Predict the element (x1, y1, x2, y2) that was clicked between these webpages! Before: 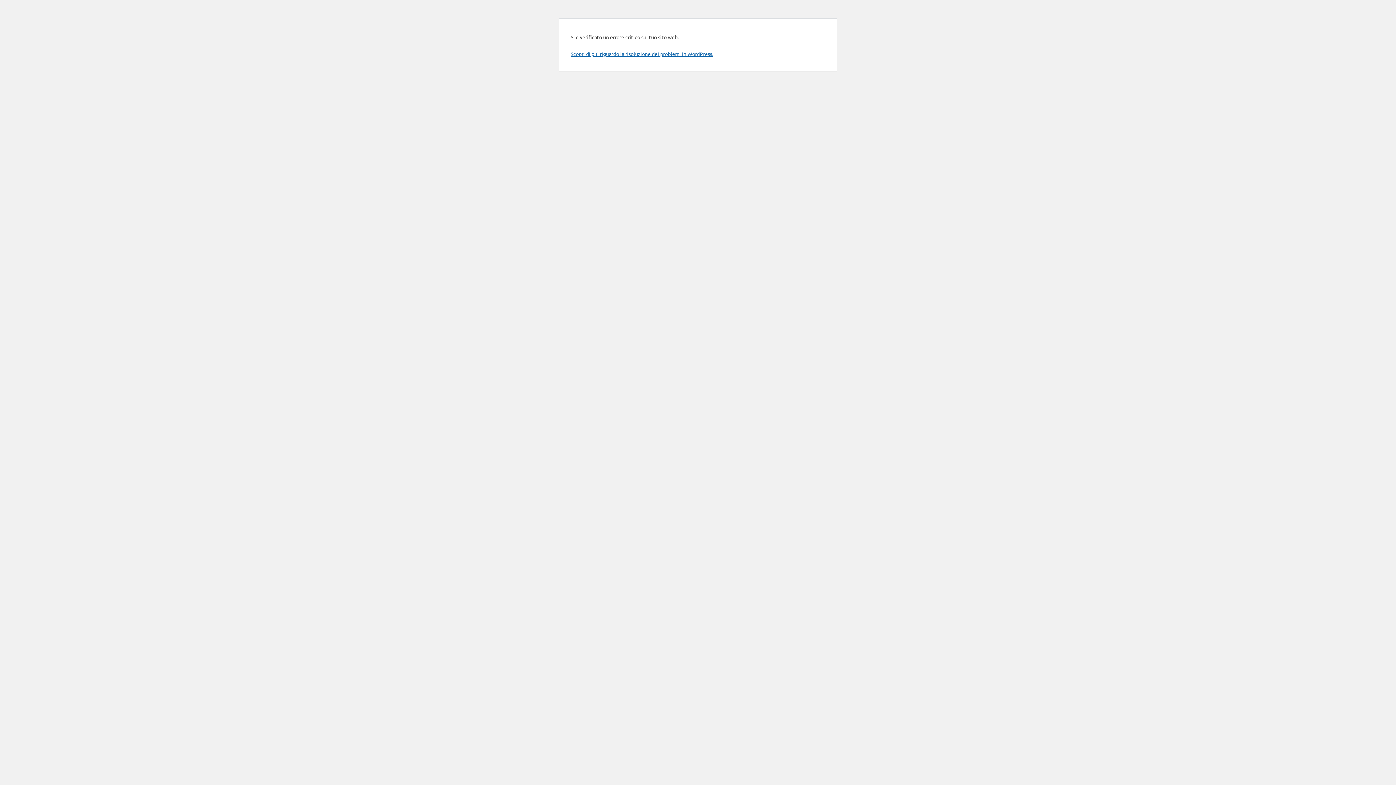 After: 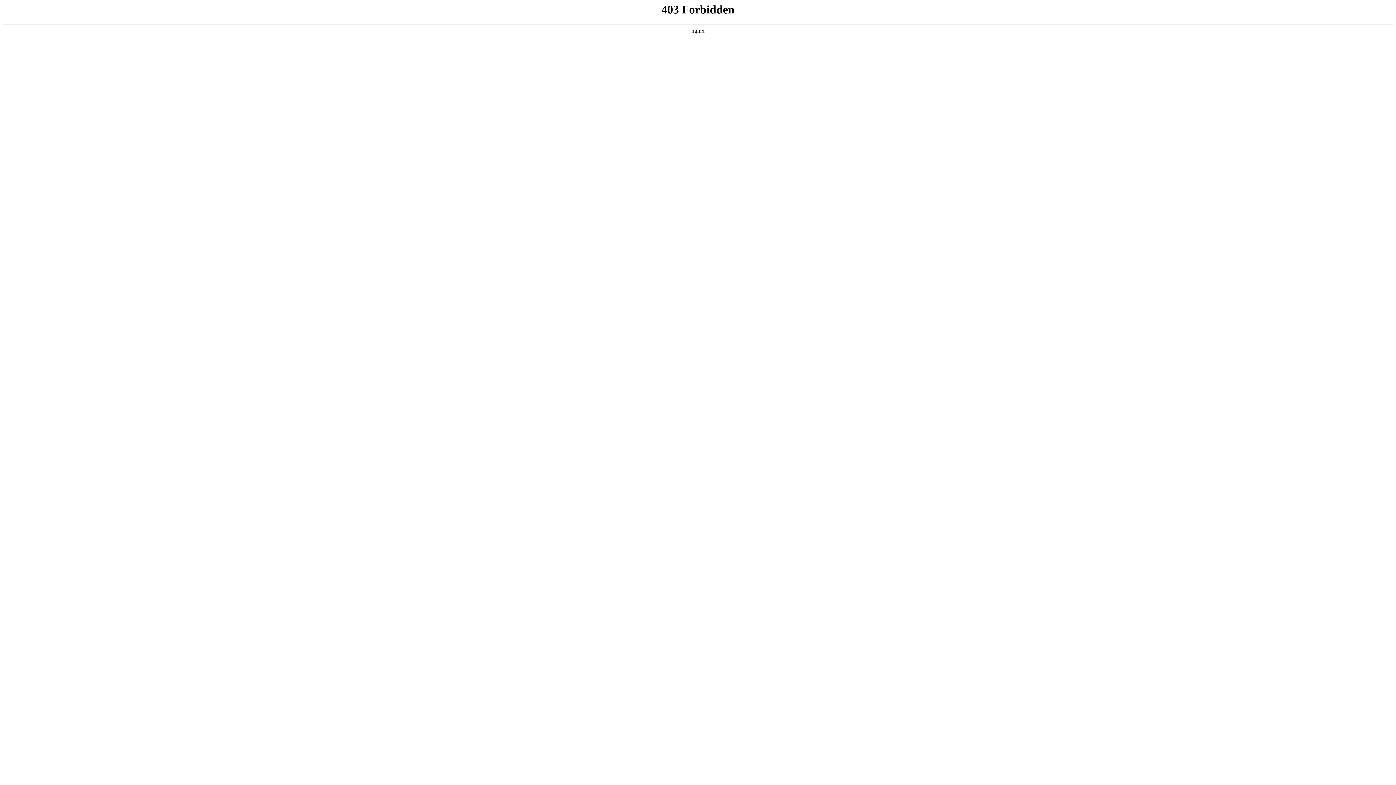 Action: label: Scopri di più riguardo la risoluzione dei problemi in WordPress. bbox: (570, 50, 713, 57)